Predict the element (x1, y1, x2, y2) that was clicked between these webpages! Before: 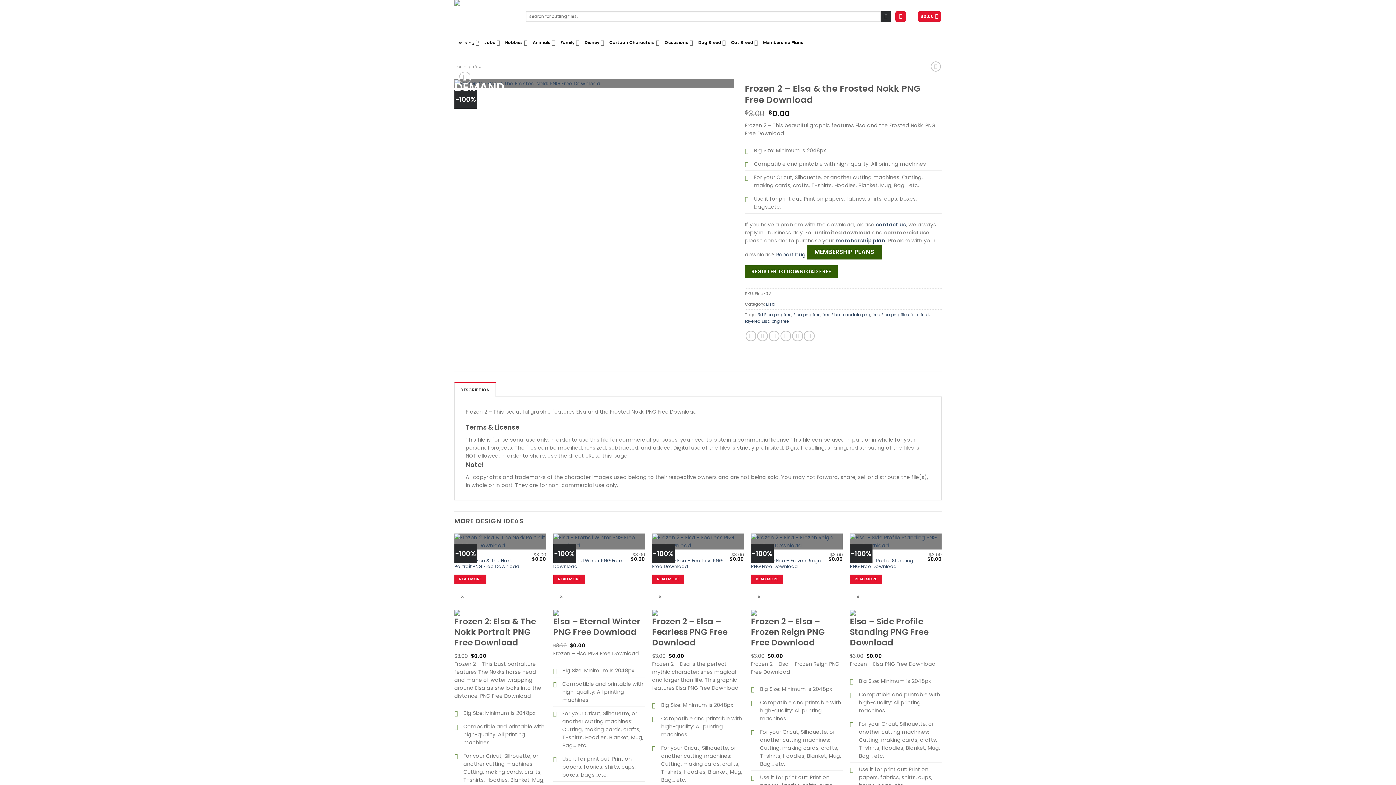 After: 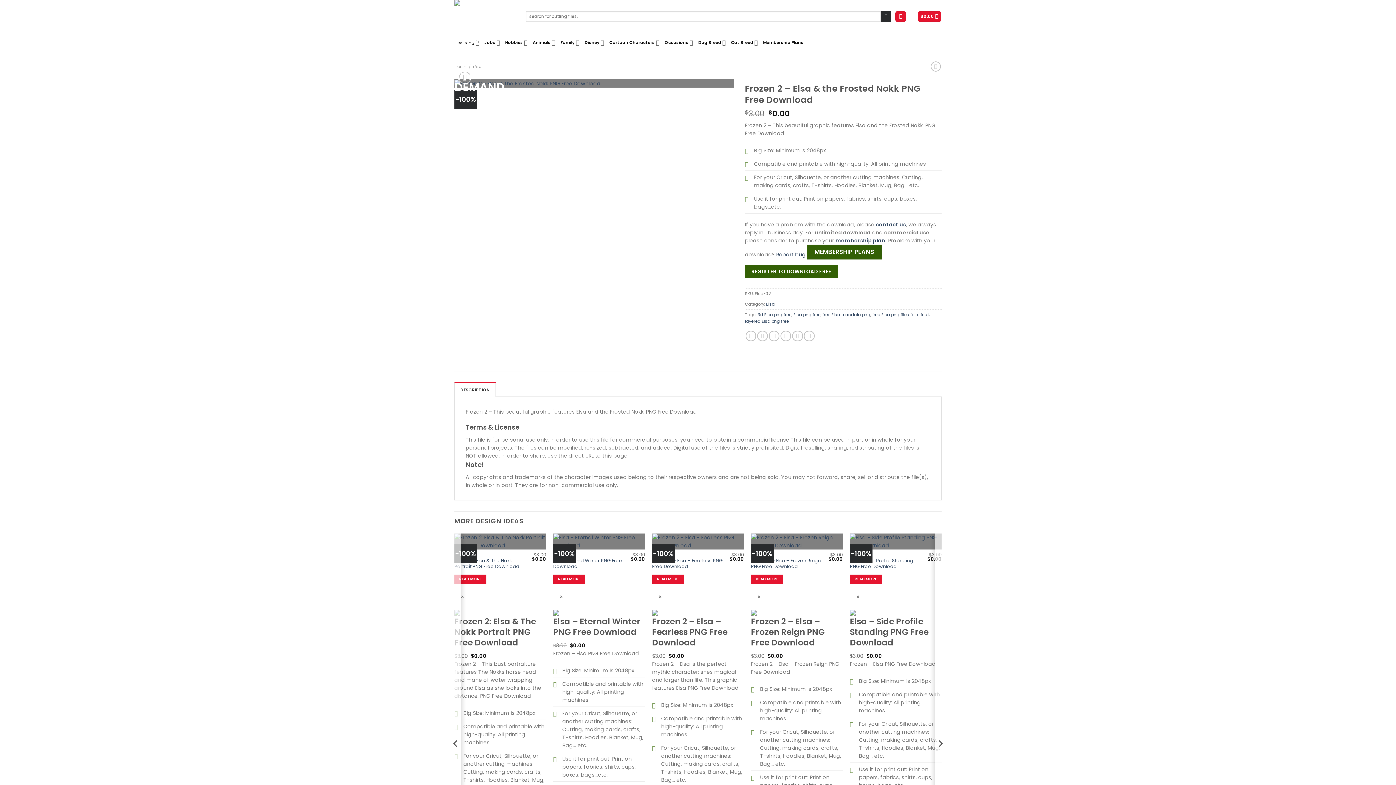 Action: bbox: (652, 590, 668, 603) label: ×